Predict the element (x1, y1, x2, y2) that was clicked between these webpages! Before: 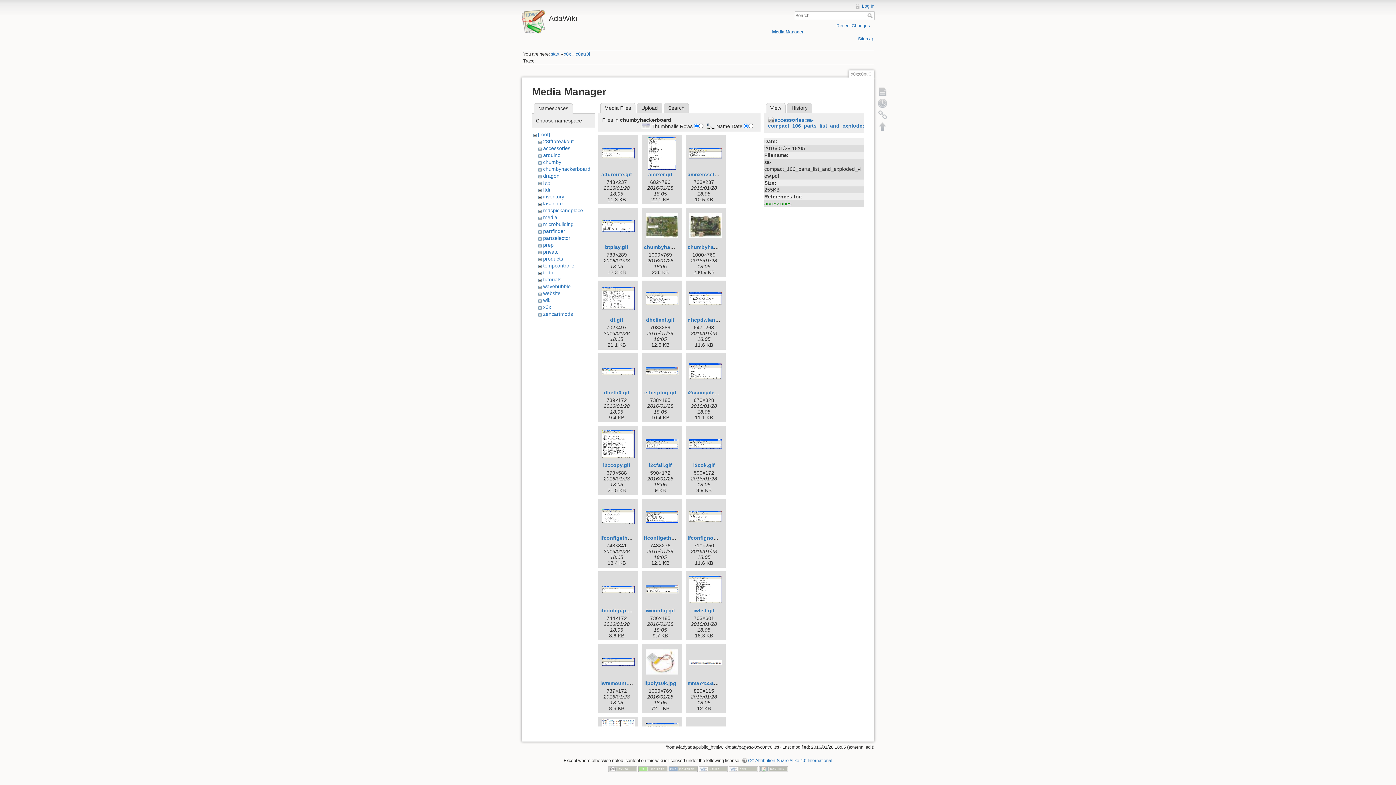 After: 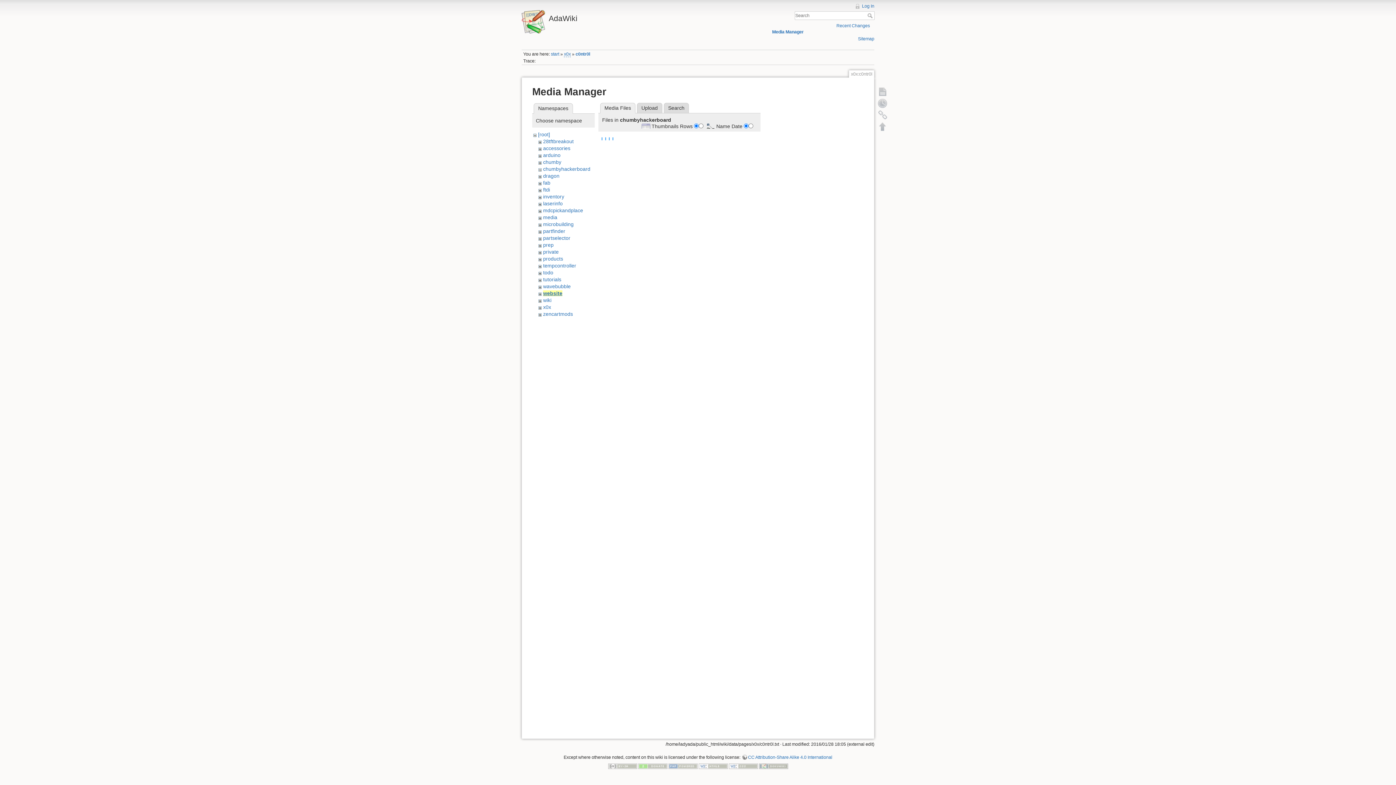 Action: bbox: (543, 290, 560, 296) label: website